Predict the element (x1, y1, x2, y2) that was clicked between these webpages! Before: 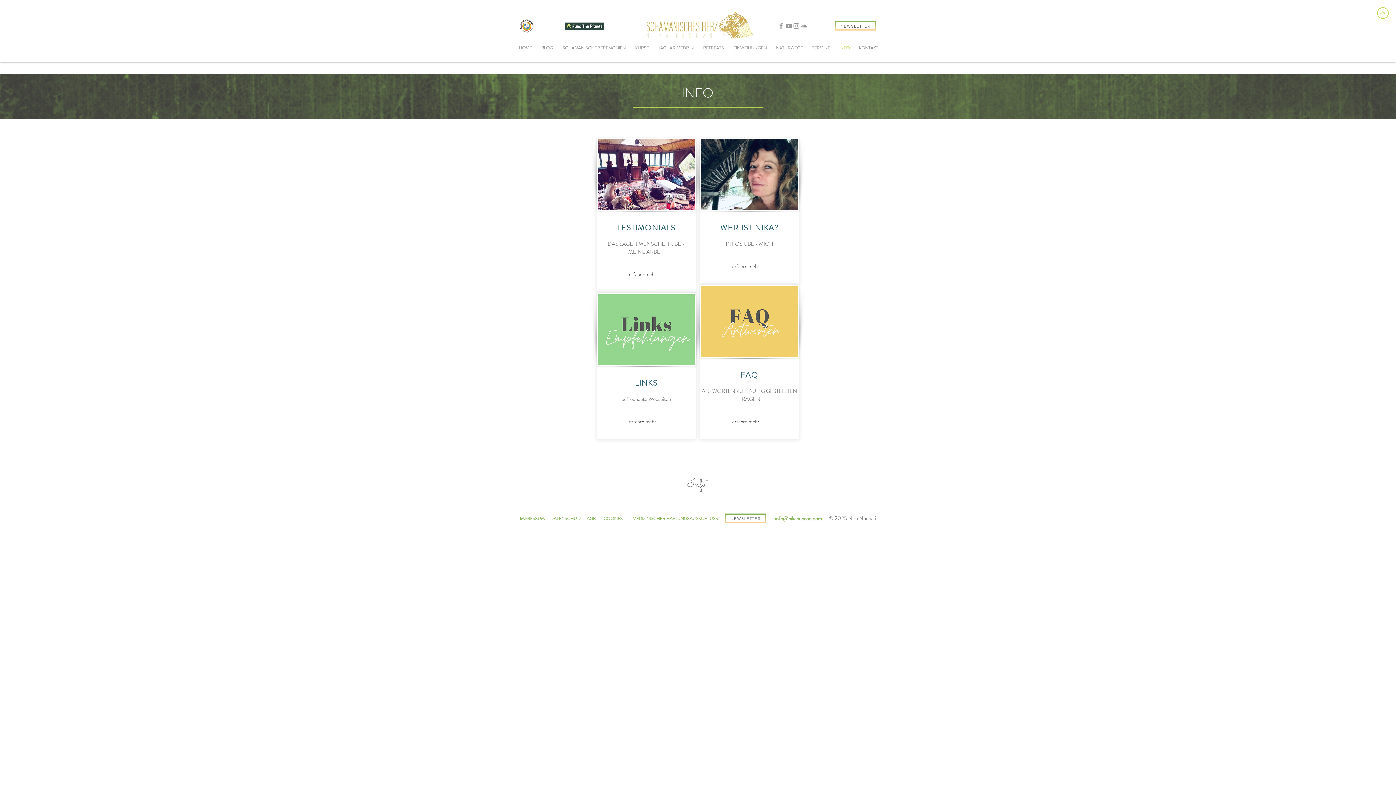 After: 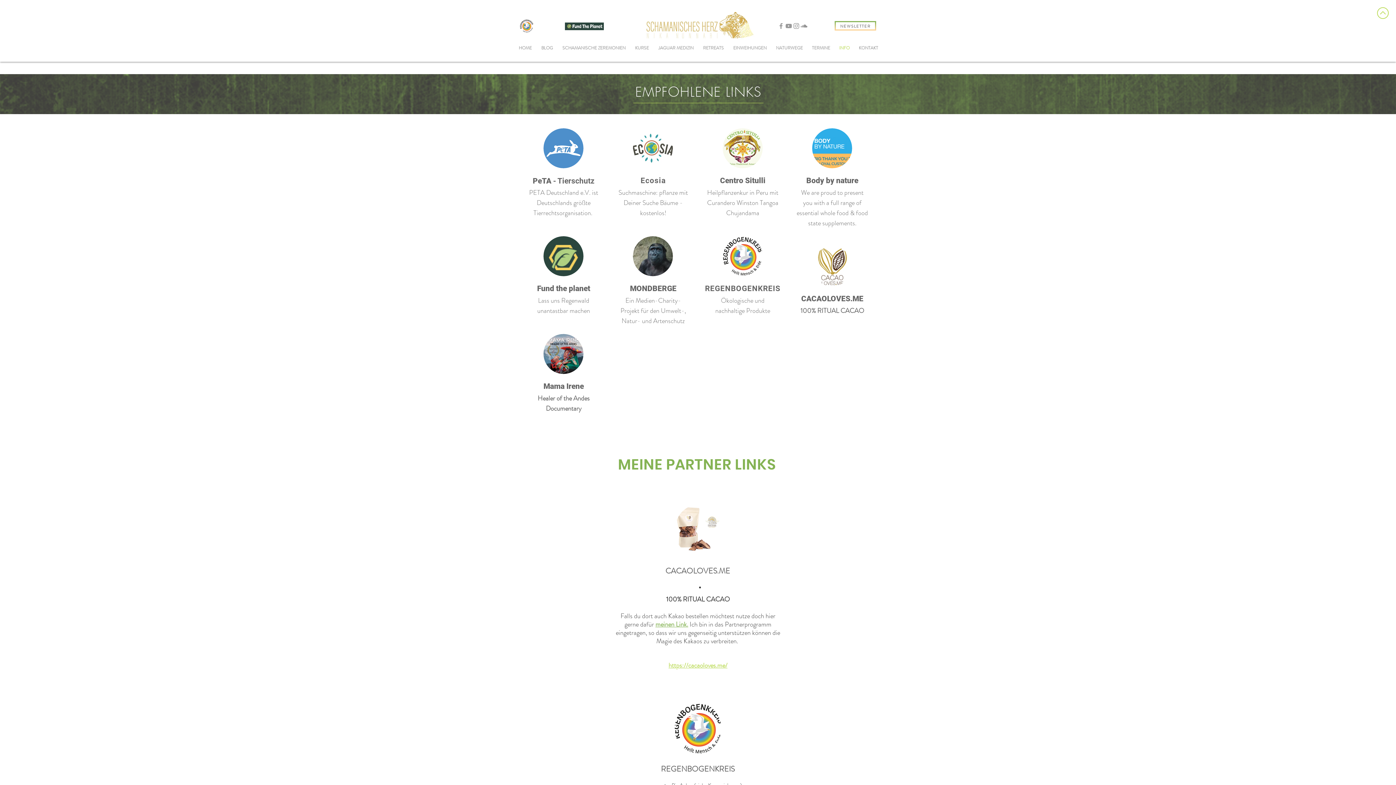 Action: bbox: (596, 293, 696, 366)